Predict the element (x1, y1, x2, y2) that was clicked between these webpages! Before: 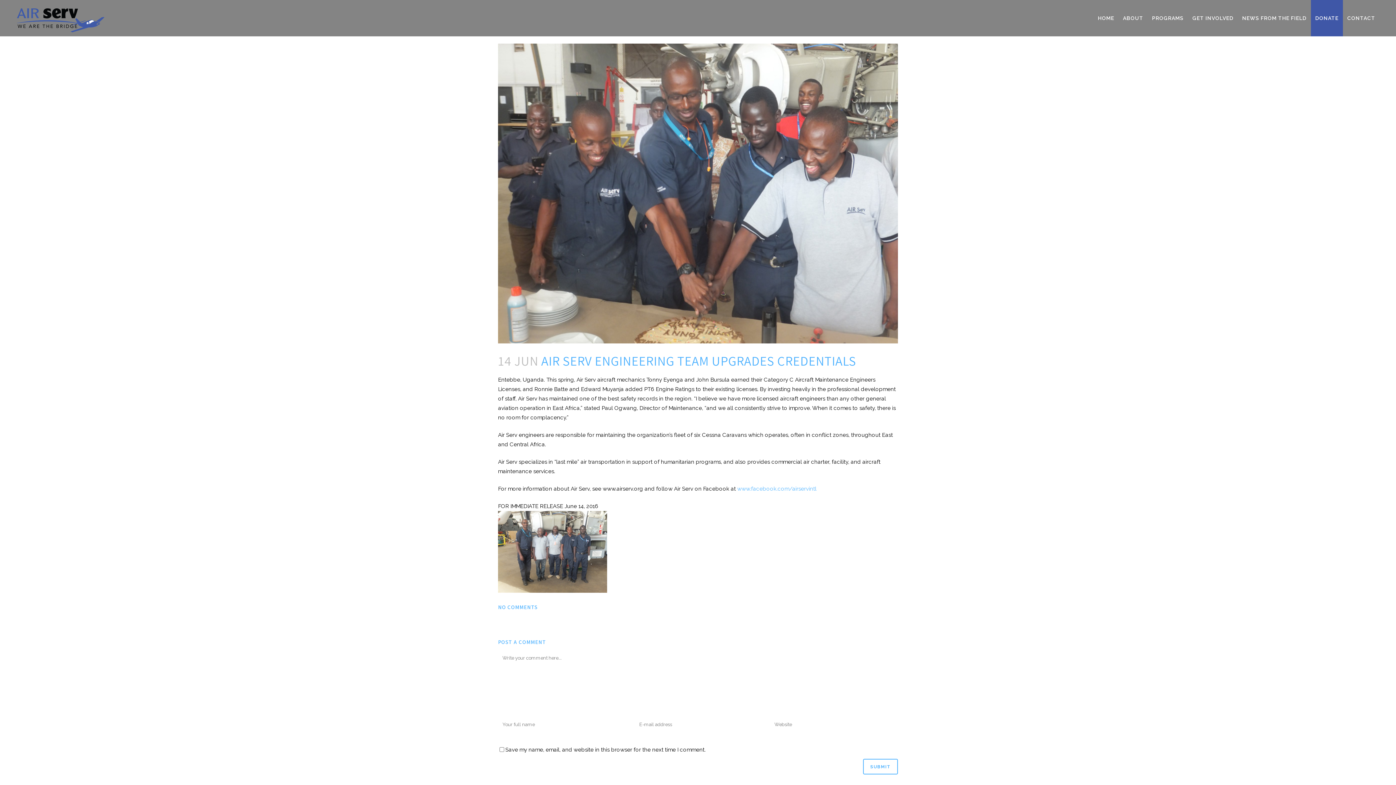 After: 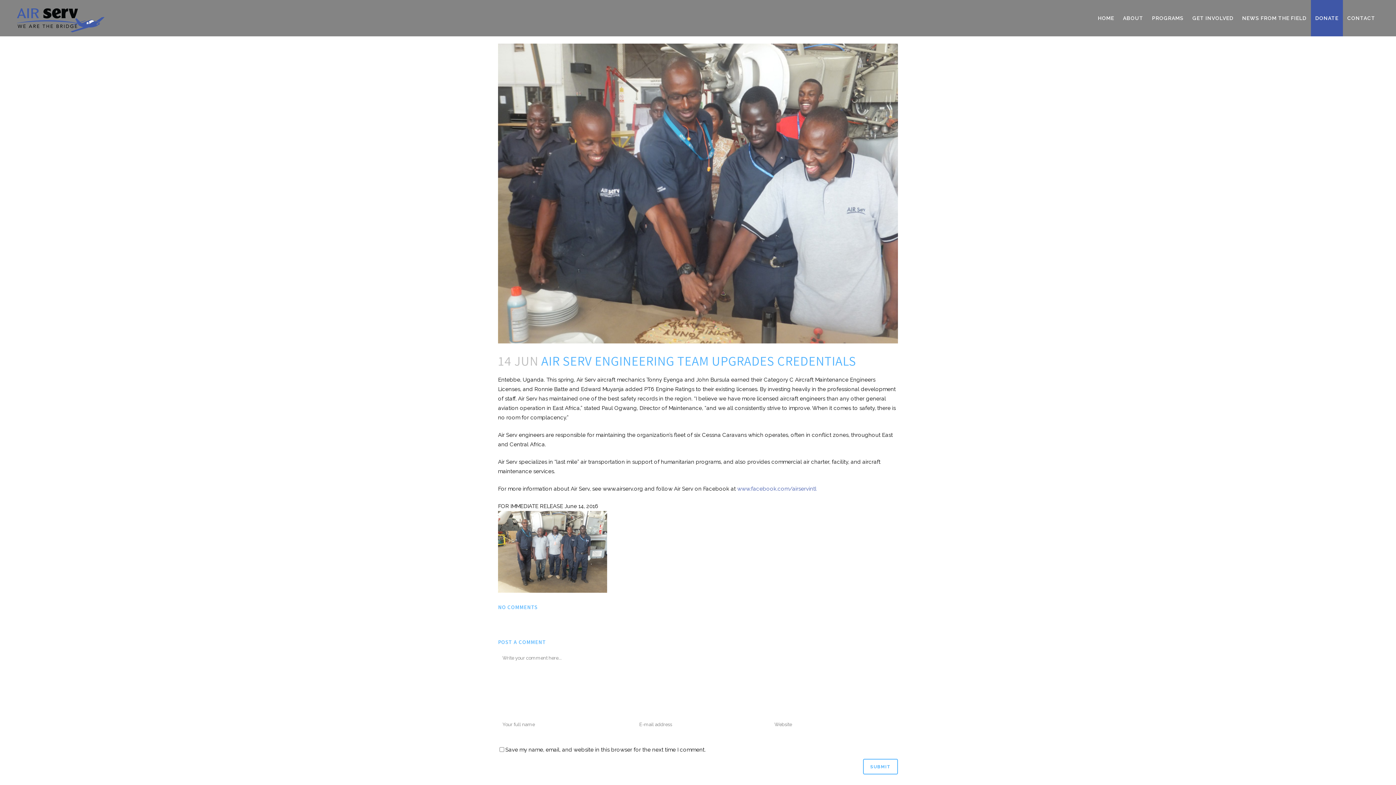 Action: bbox: (737, 485, 816, 492) label: www.facebook.com/airservintl